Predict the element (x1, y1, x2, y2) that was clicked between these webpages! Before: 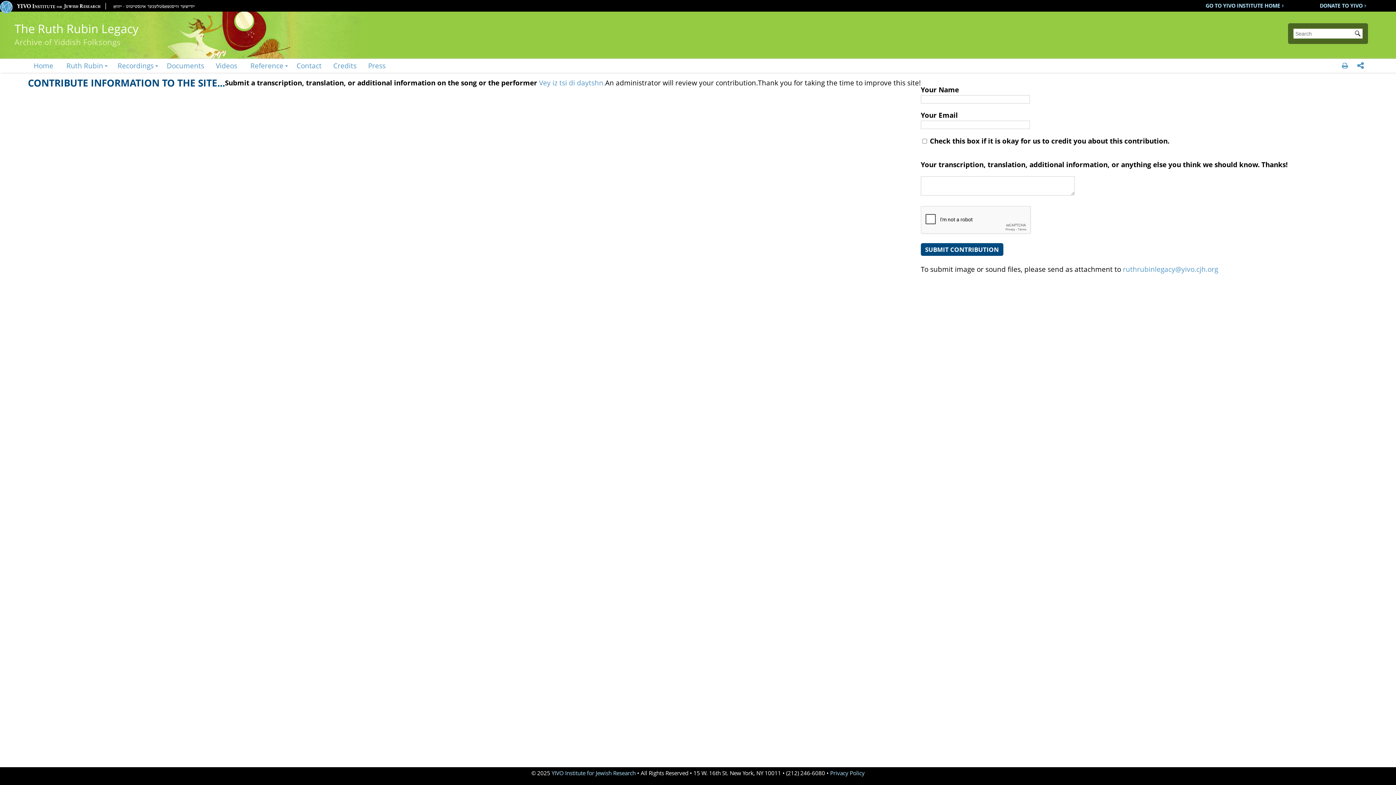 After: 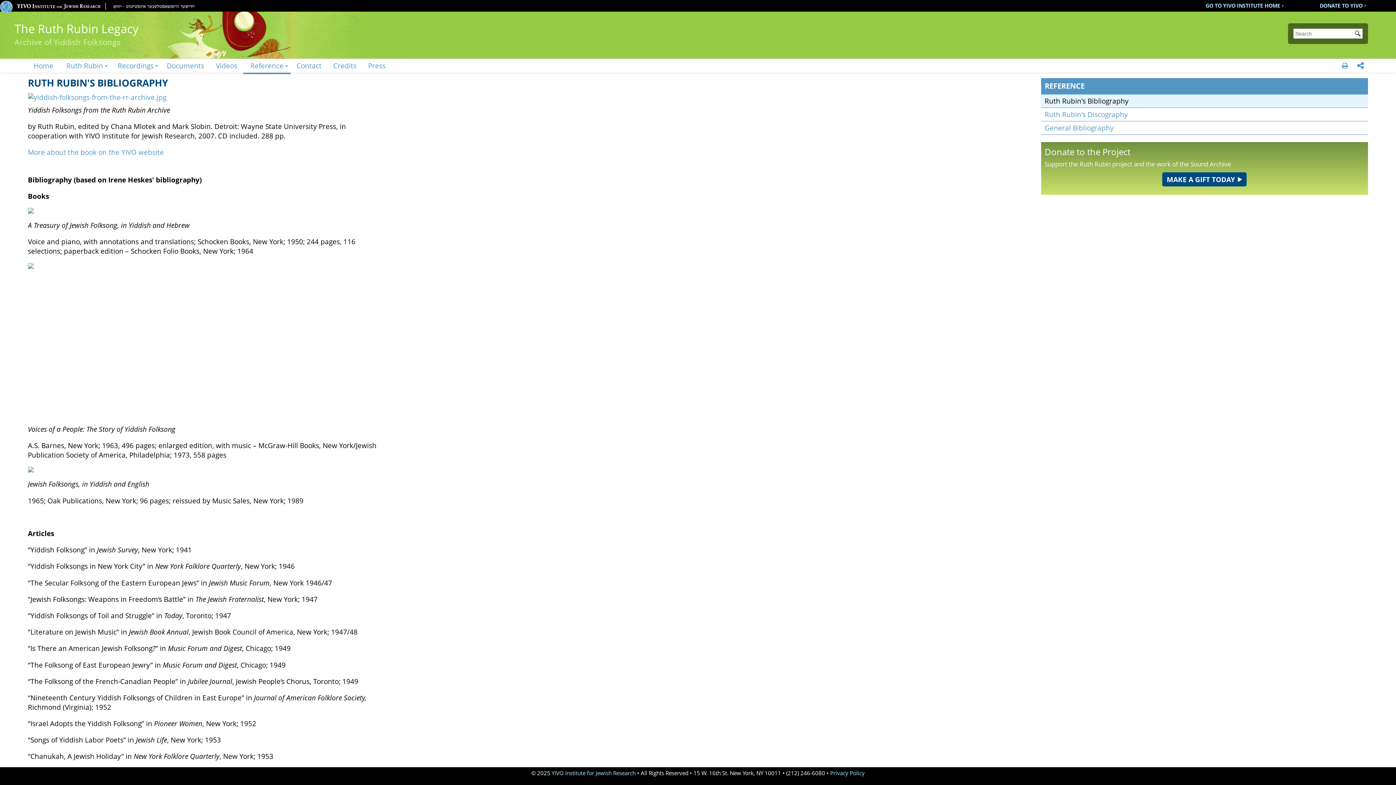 Action: label: Reference bbox: (243, 58, 290, 72)